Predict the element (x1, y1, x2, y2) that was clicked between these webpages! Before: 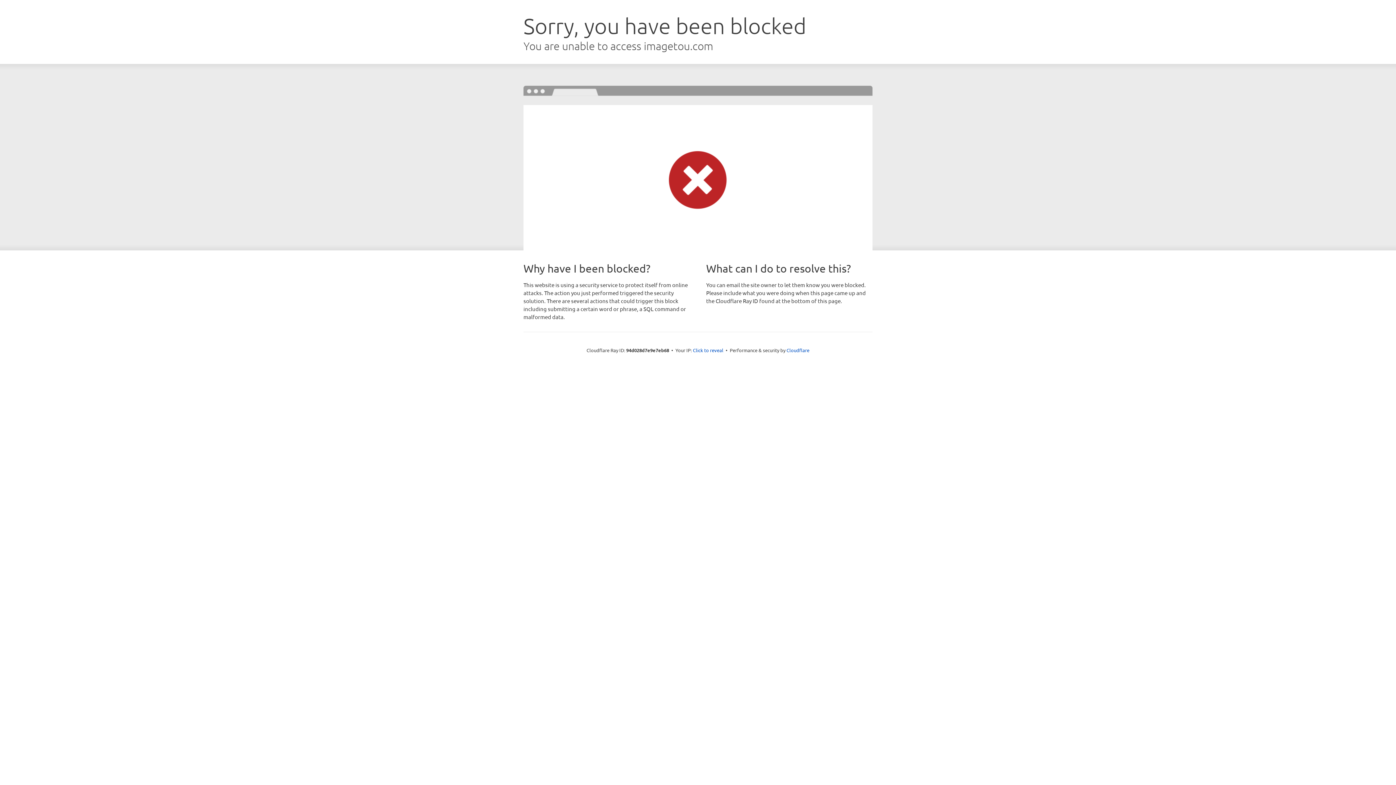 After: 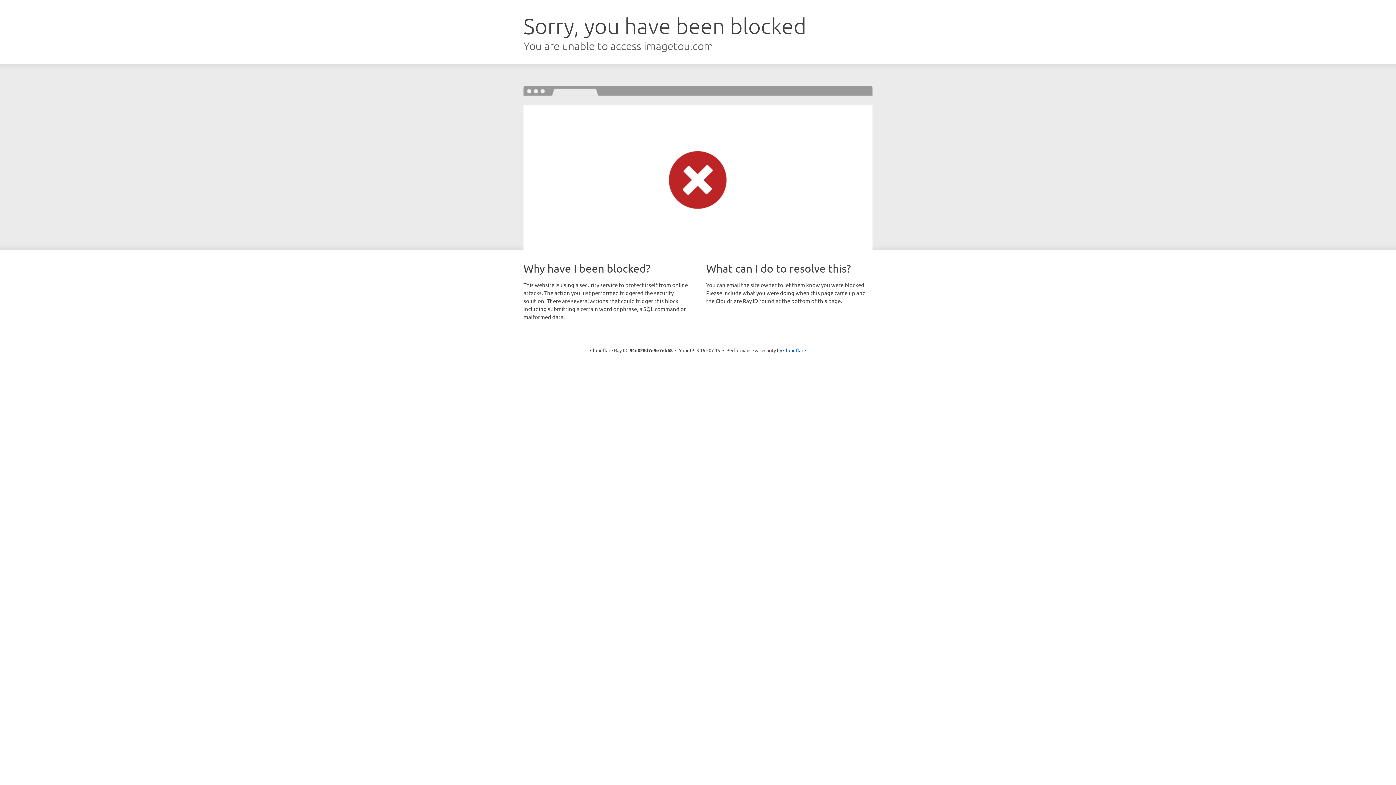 Action: label: Click to reveal bbox: (693, 346, 723, 353)